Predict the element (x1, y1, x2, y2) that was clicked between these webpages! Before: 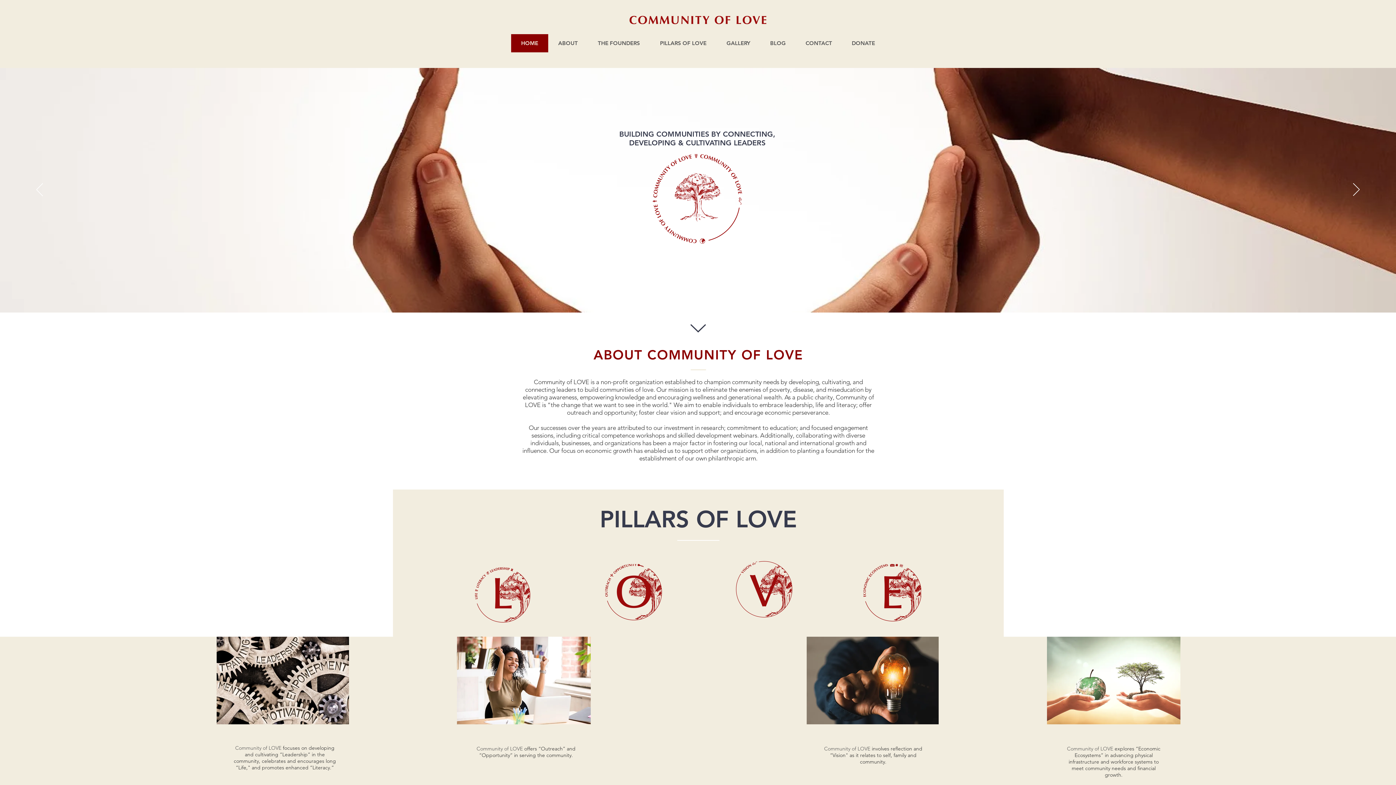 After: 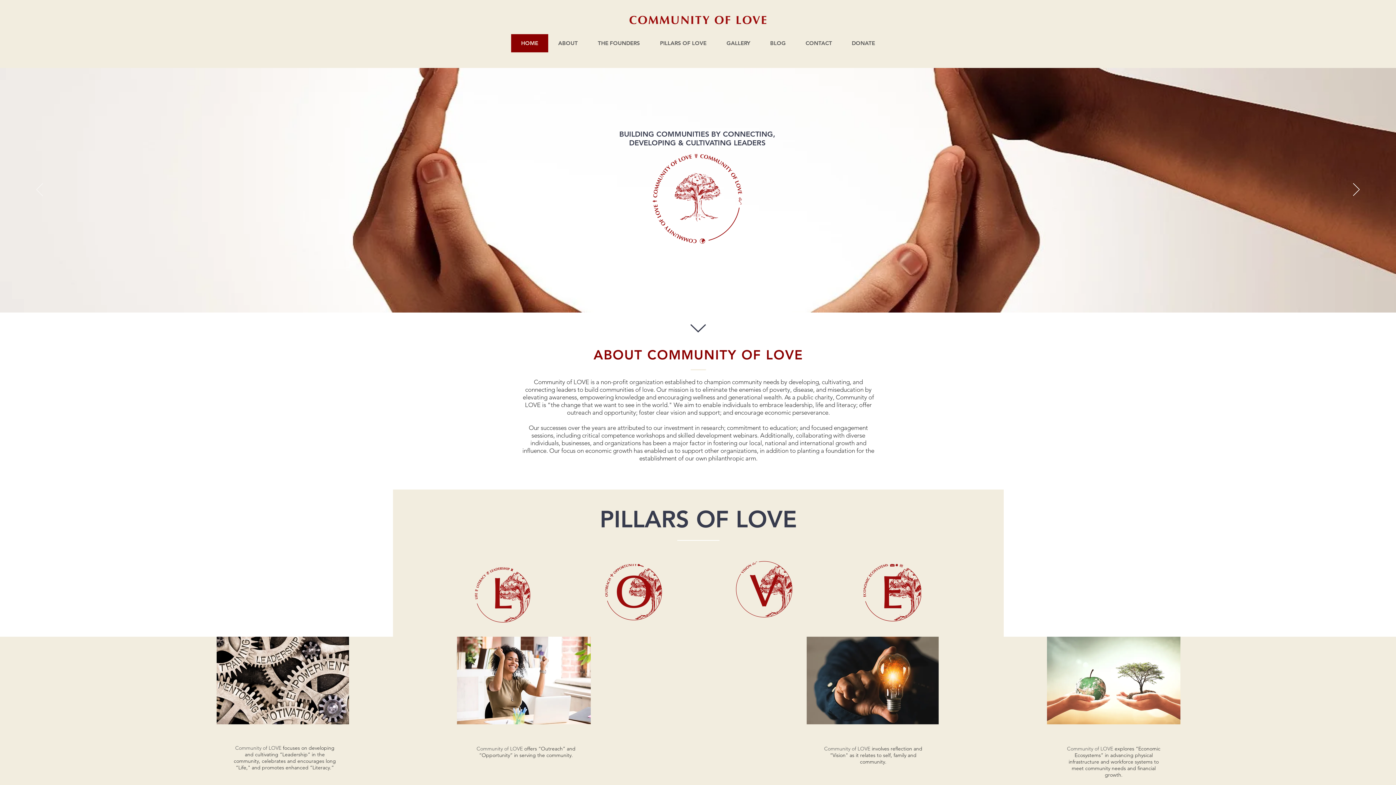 Action: bbox: (36, 183, 42, 197) label: Previous